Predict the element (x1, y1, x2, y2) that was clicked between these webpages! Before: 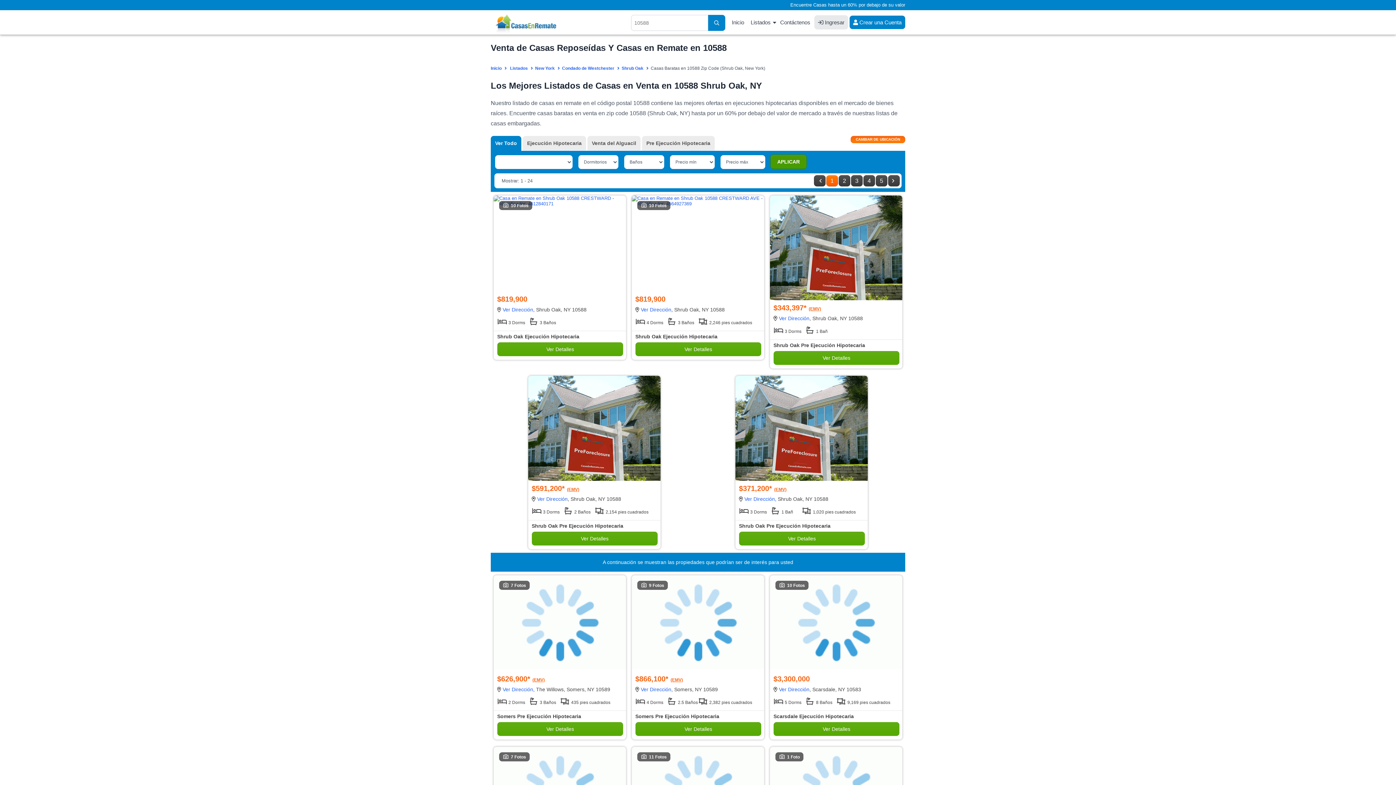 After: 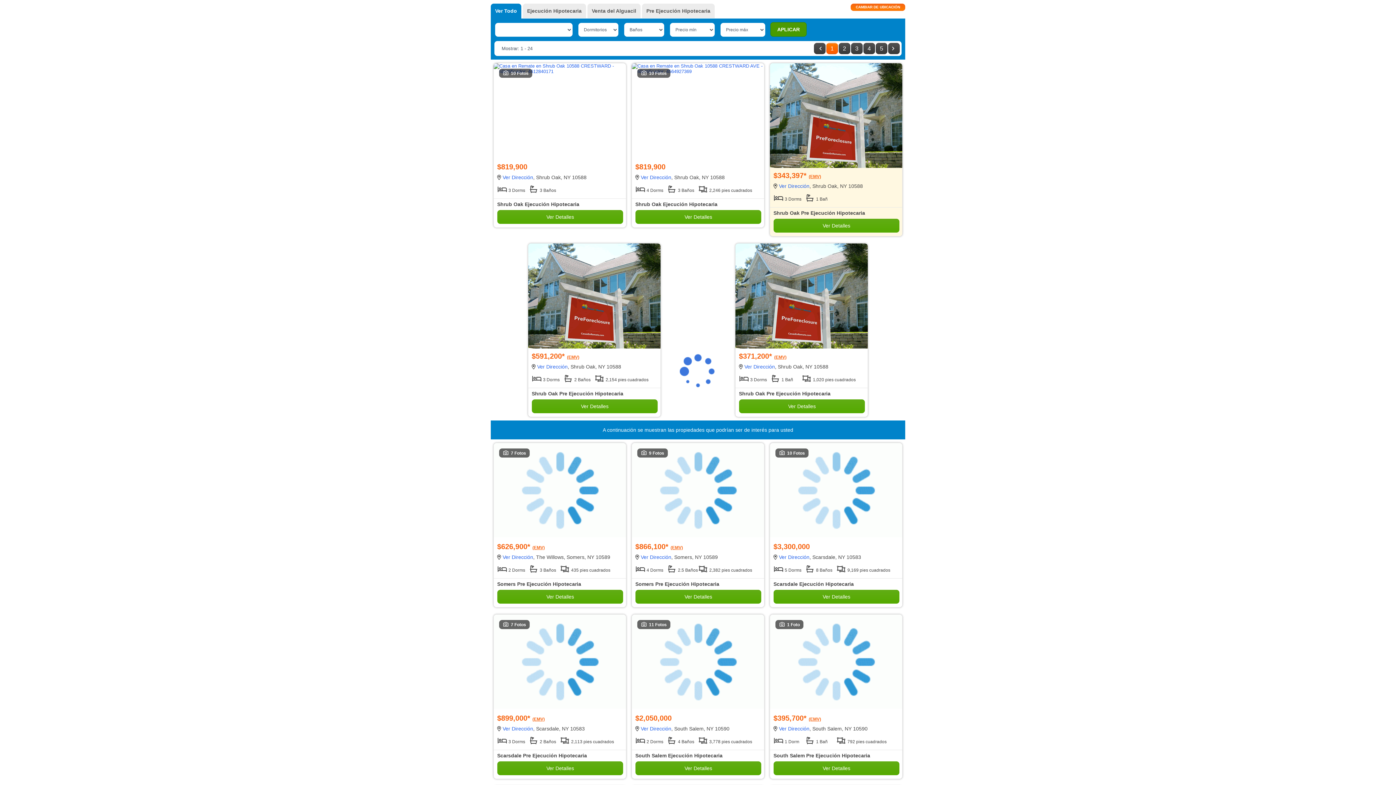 Action: bbox: (770, 154, 806, 169) label: APLICAR